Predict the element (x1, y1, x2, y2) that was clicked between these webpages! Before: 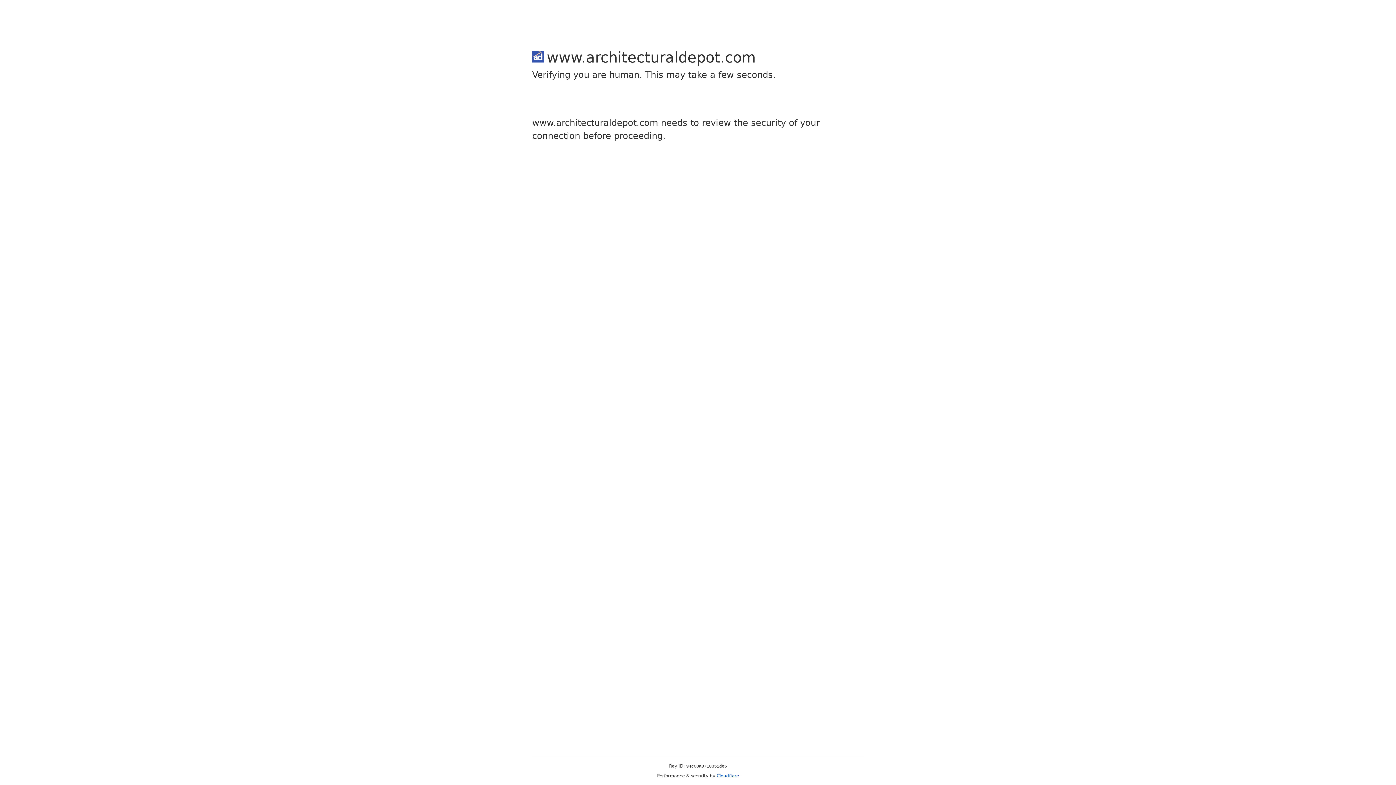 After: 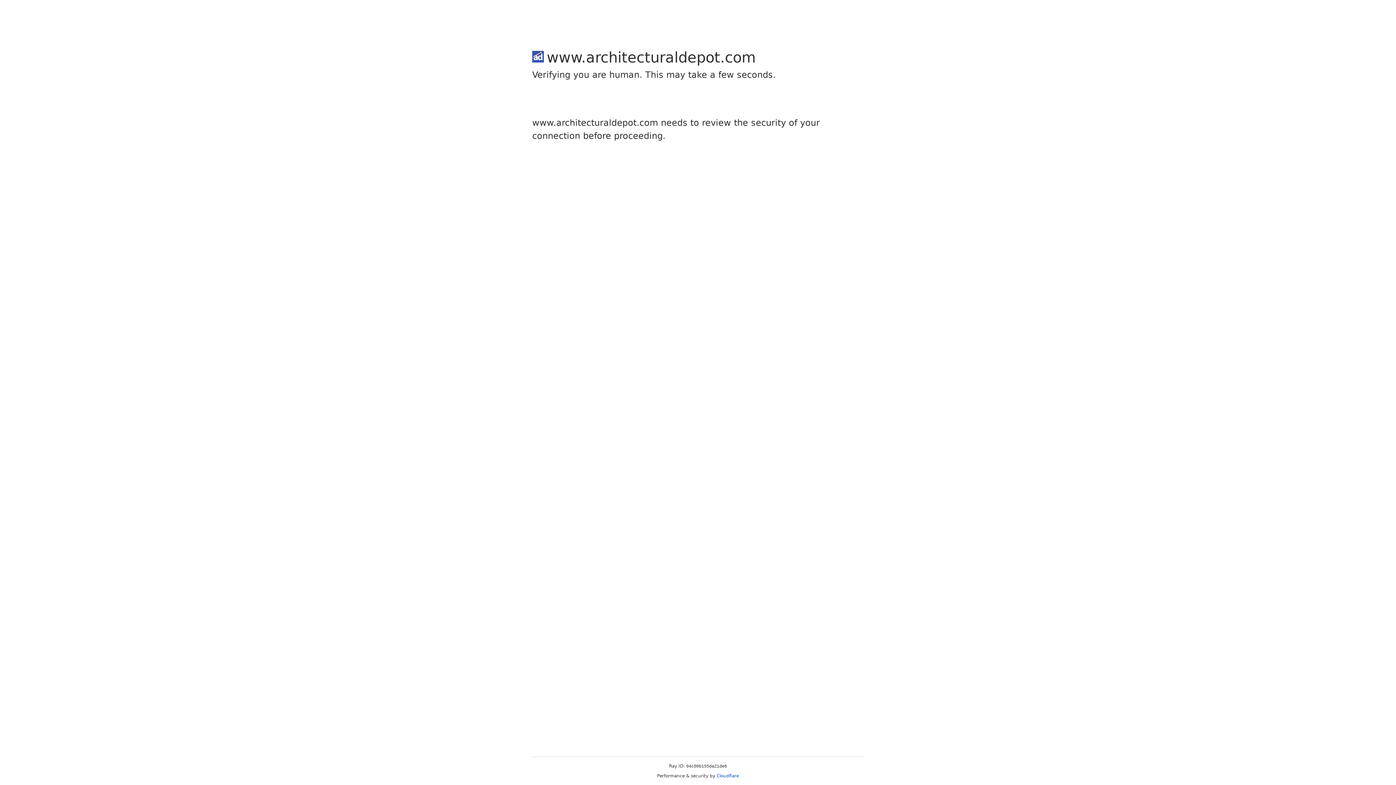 Action: label: Cloudflare bbox: (716, 773, 739, 778)